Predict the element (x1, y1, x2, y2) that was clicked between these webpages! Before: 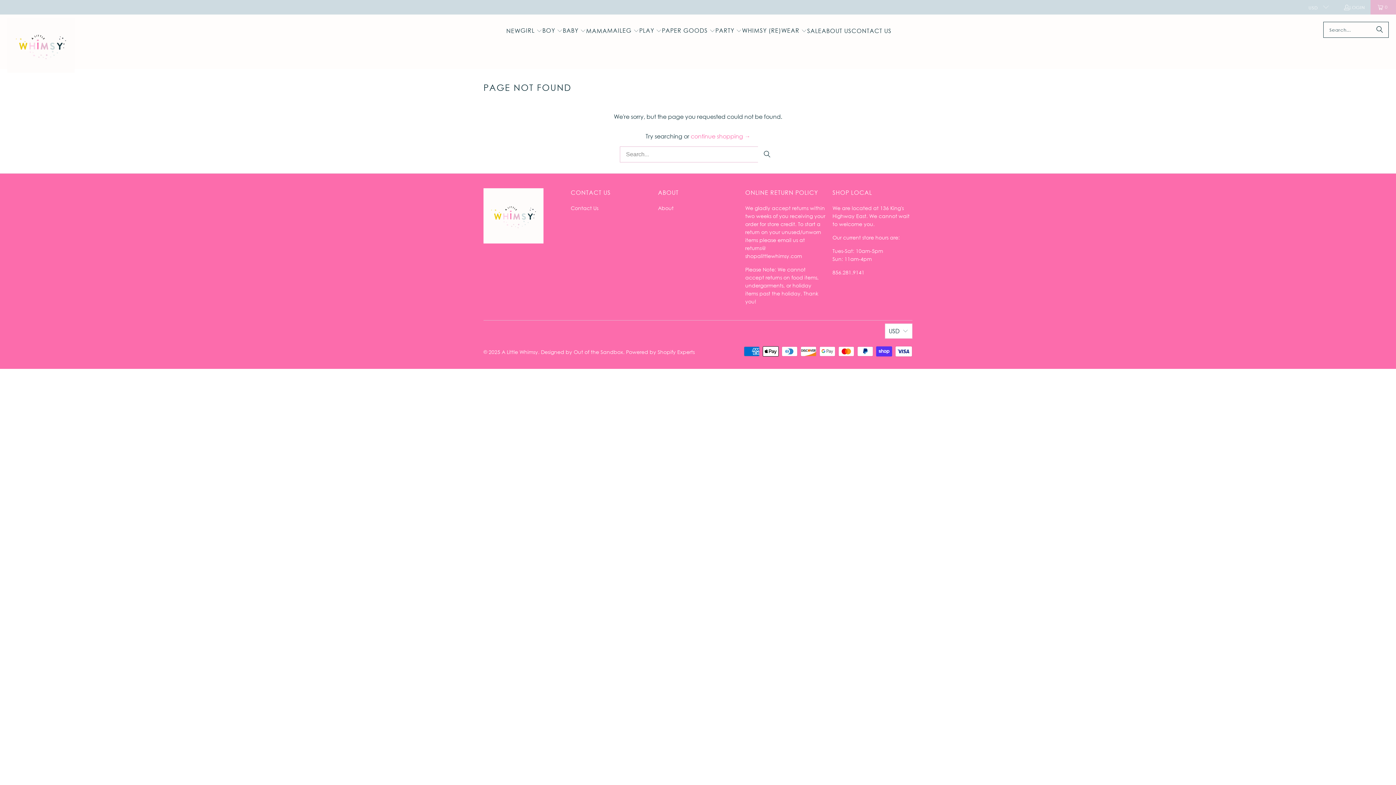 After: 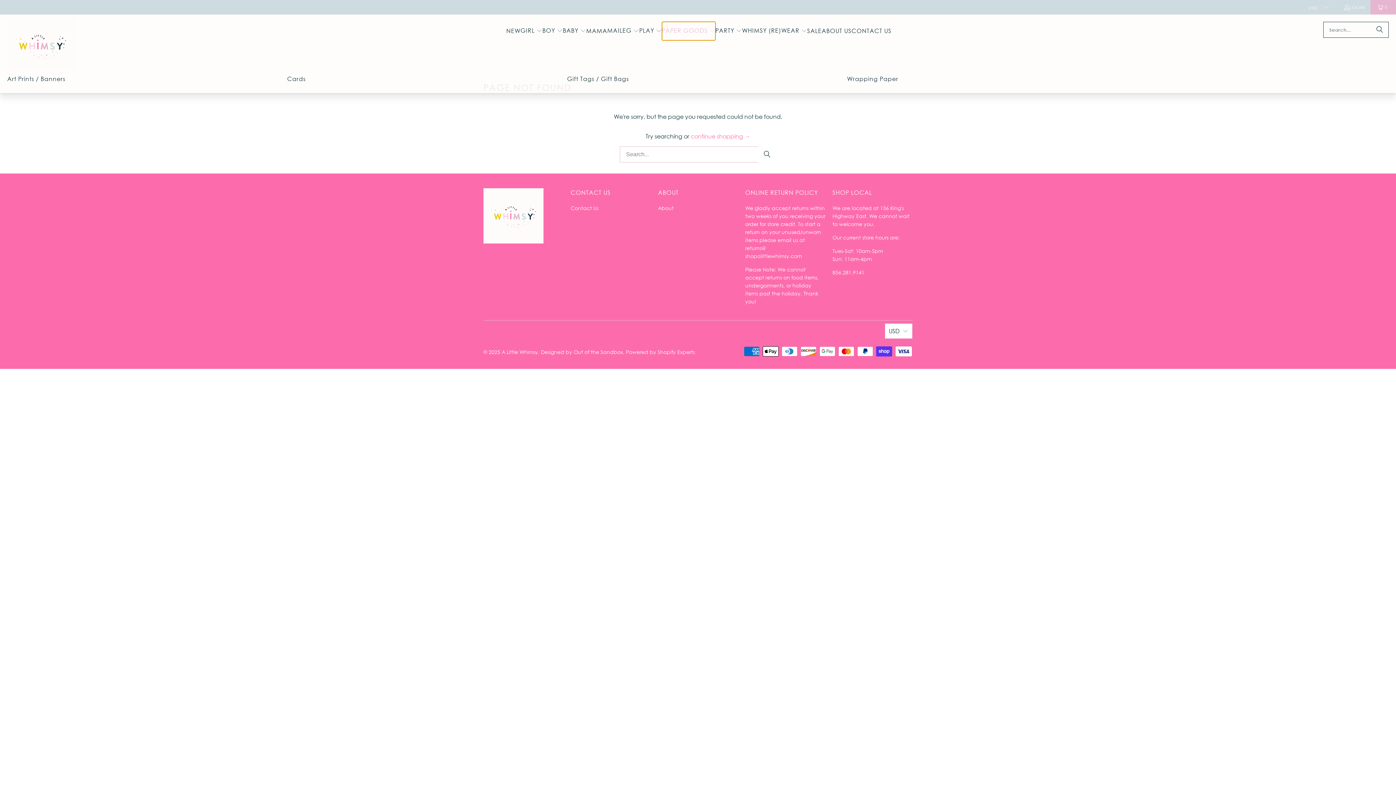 Action: label: PAPER GOODS  bbox: (662, 21, 715, 40)